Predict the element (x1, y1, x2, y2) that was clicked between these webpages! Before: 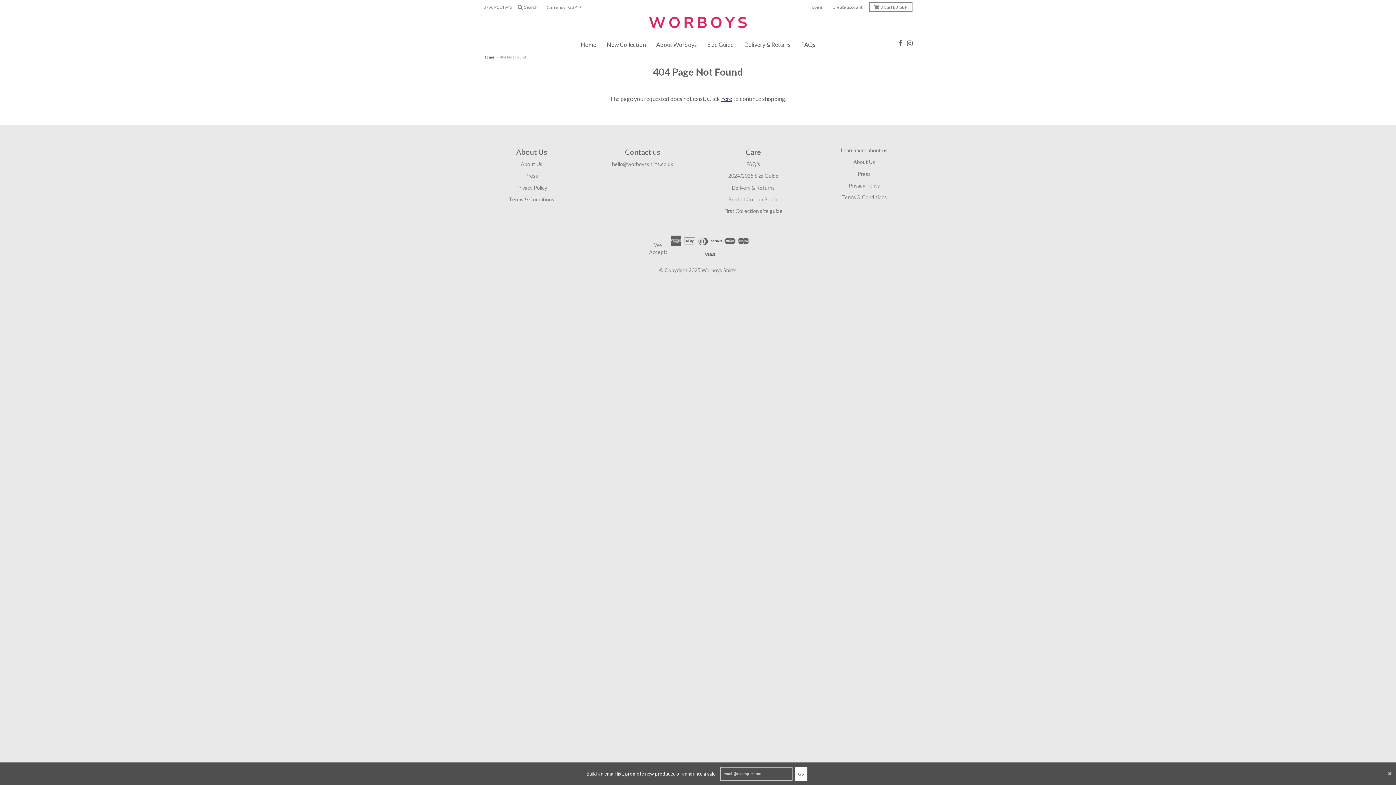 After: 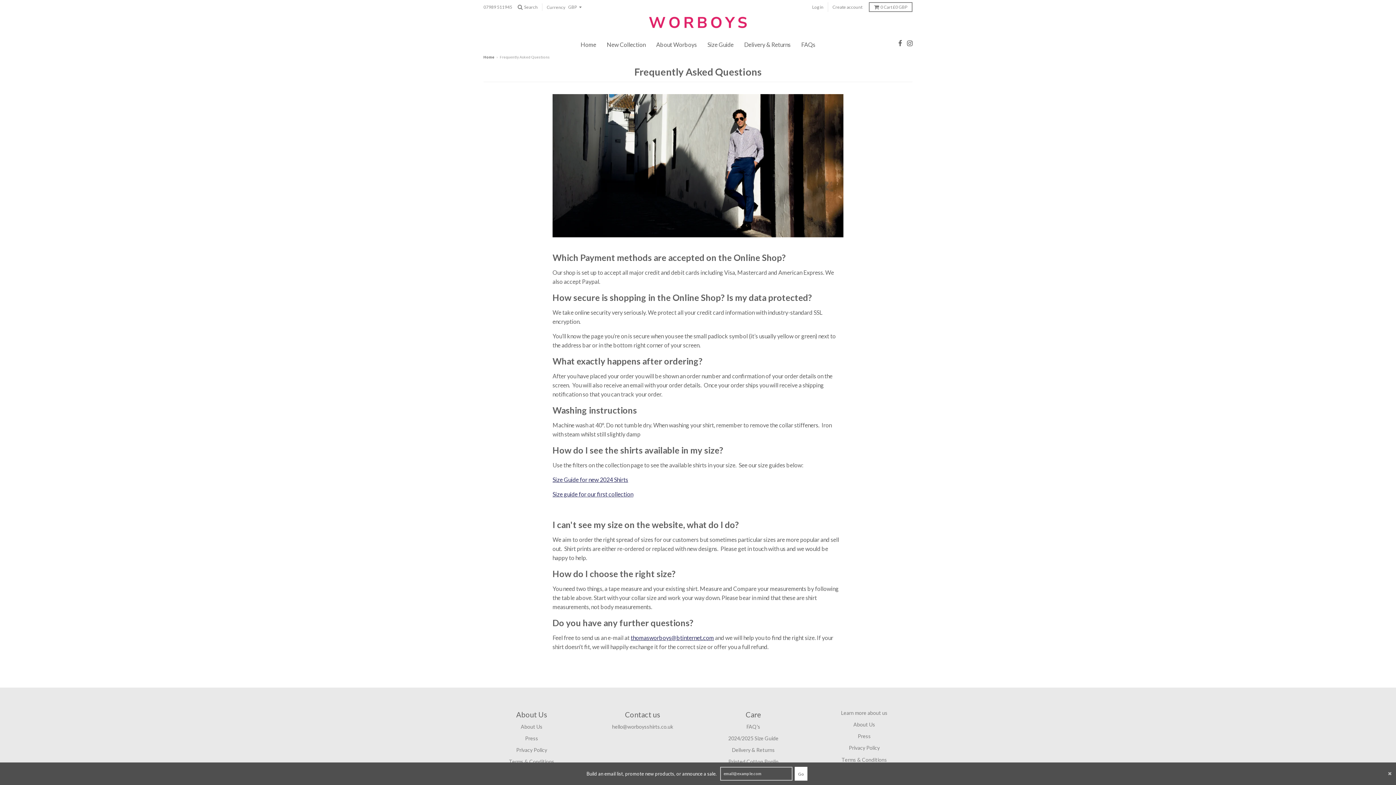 Action: label: FAQs bbox: (796, 37, 820, 51)